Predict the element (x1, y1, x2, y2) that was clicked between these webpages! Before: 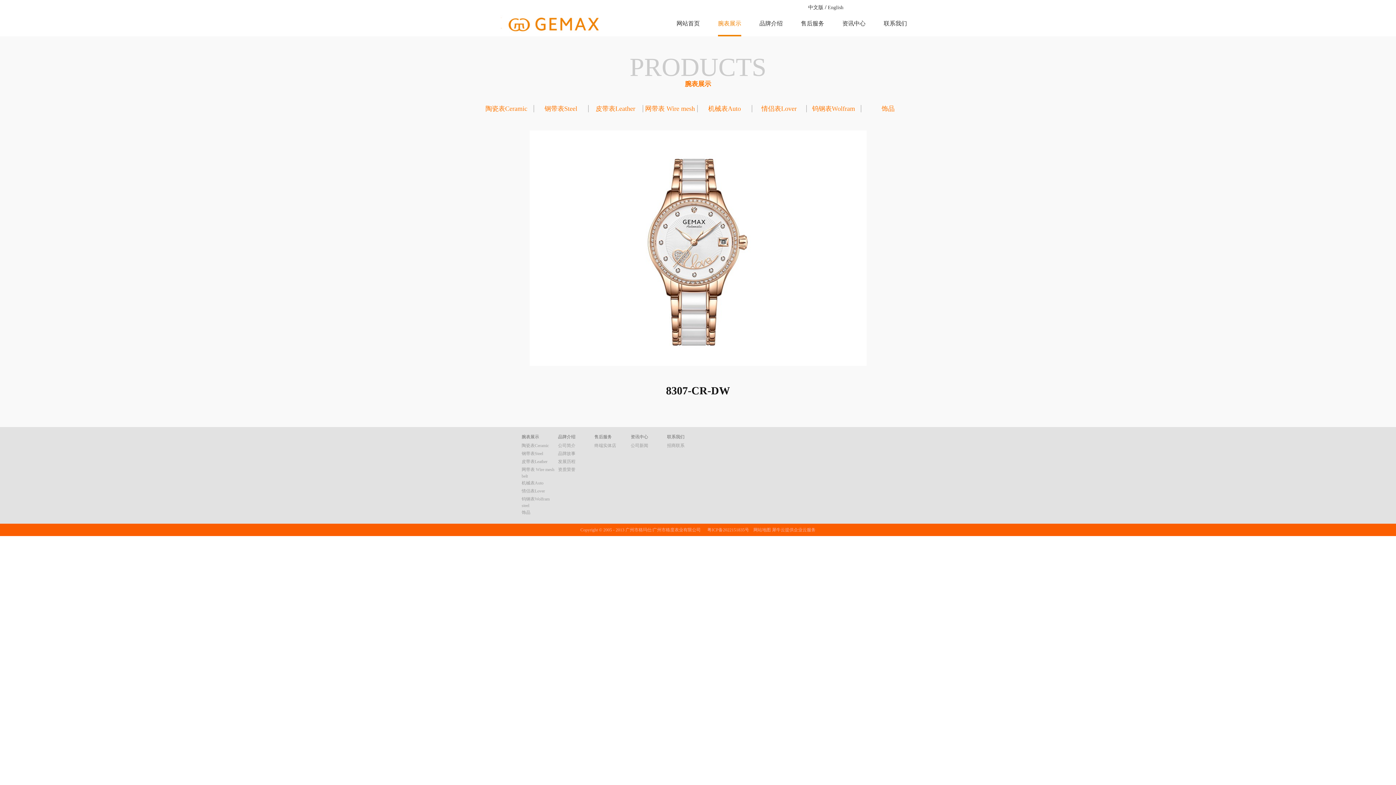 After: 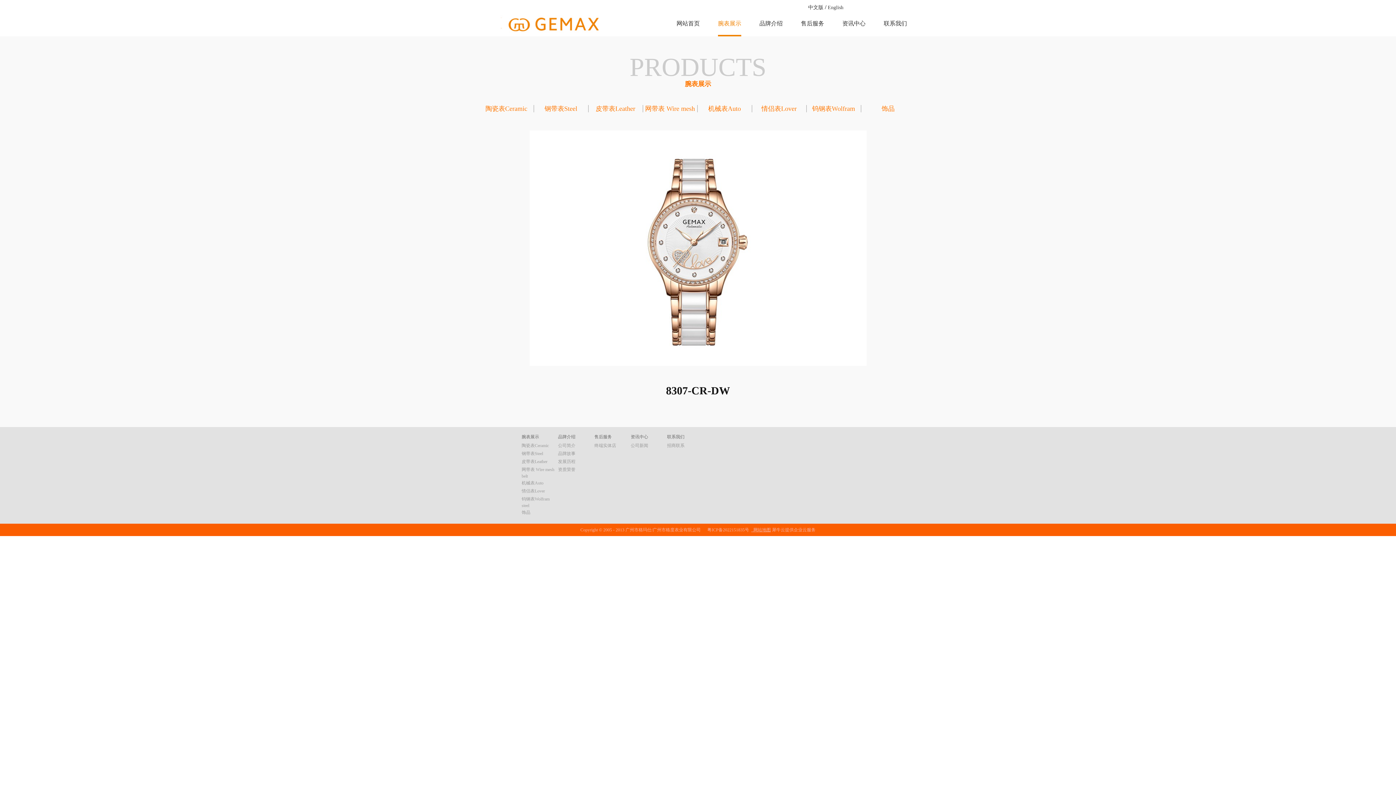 Action: bbox: (751, 527, 771, 532) label:   网站地图